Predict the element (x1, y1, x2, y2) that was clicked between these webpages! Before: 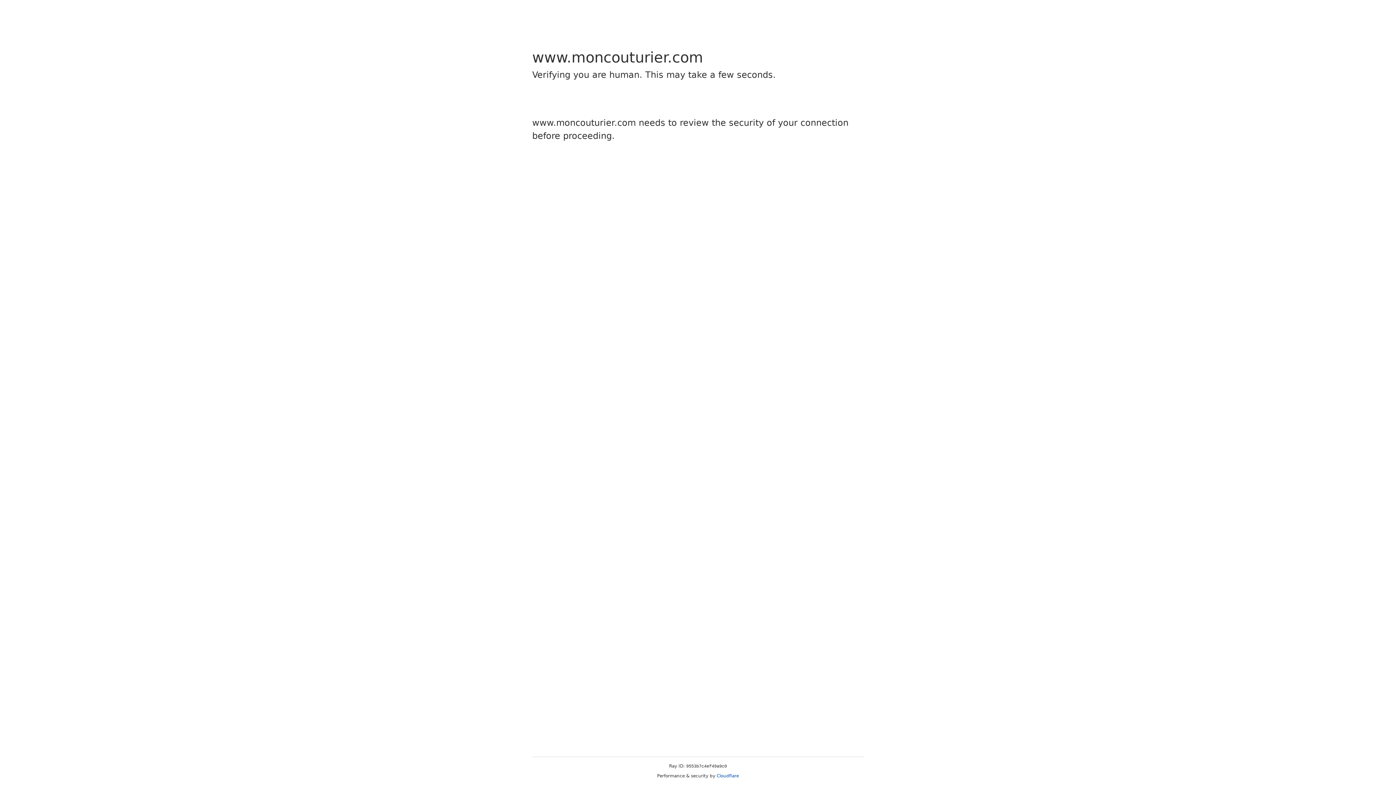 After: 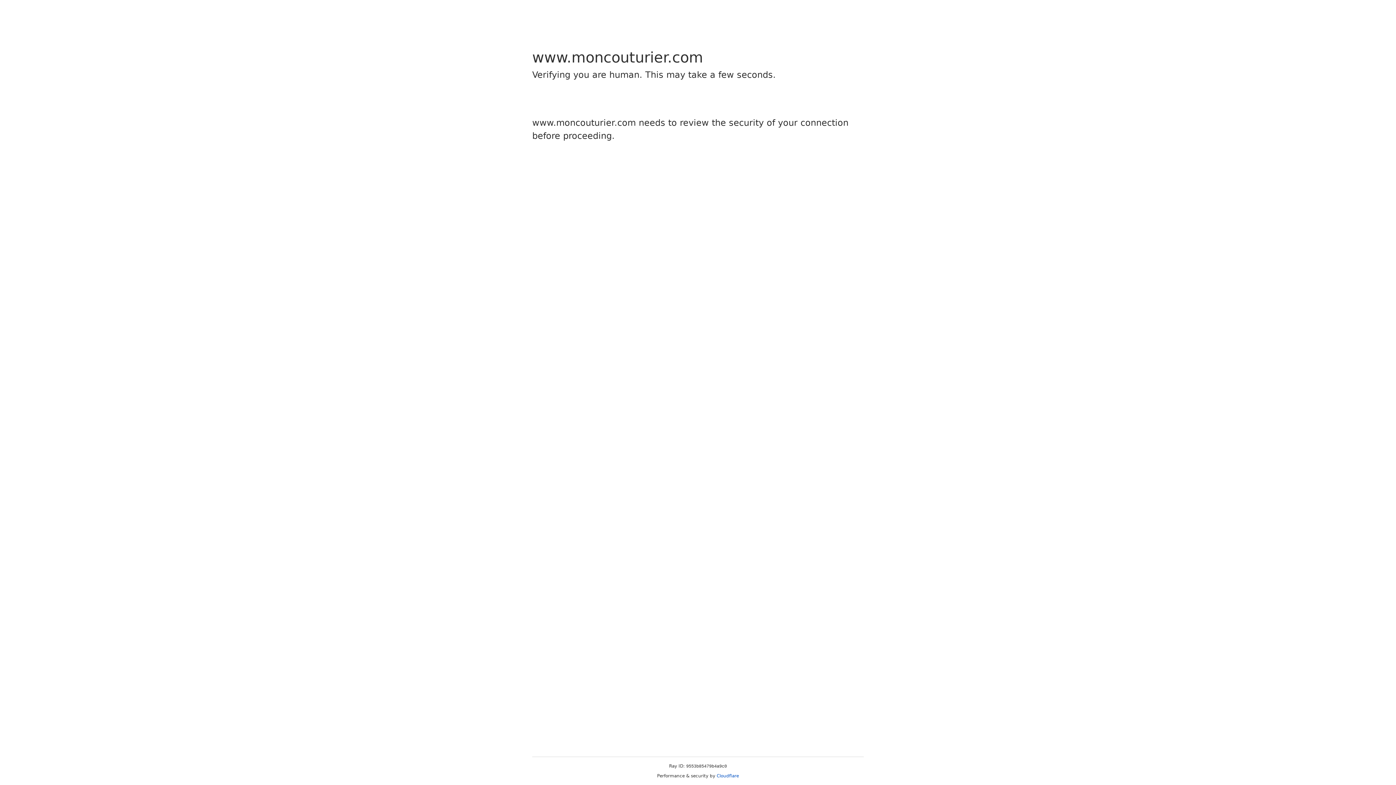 Action: bbox: (716, 773, 739, 778) label: Cloudflare